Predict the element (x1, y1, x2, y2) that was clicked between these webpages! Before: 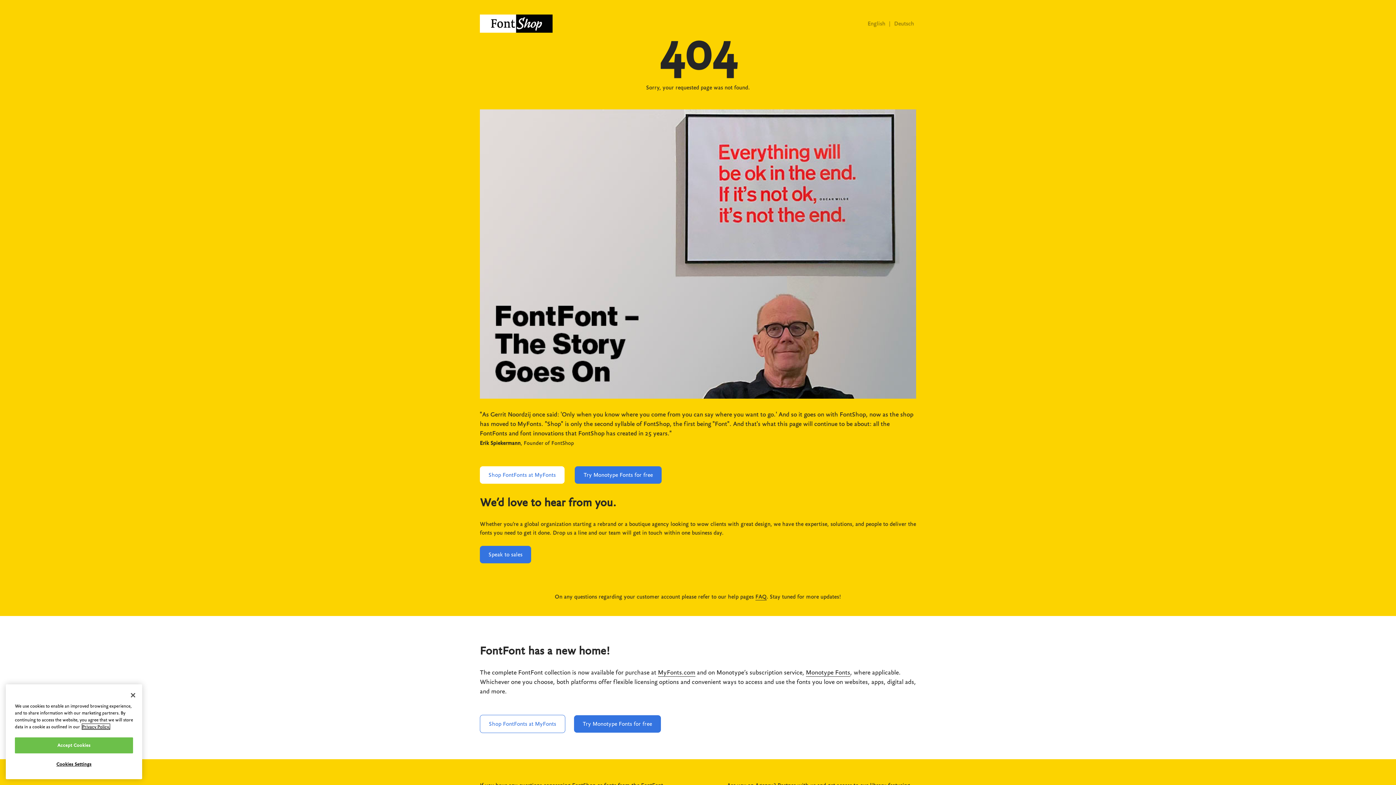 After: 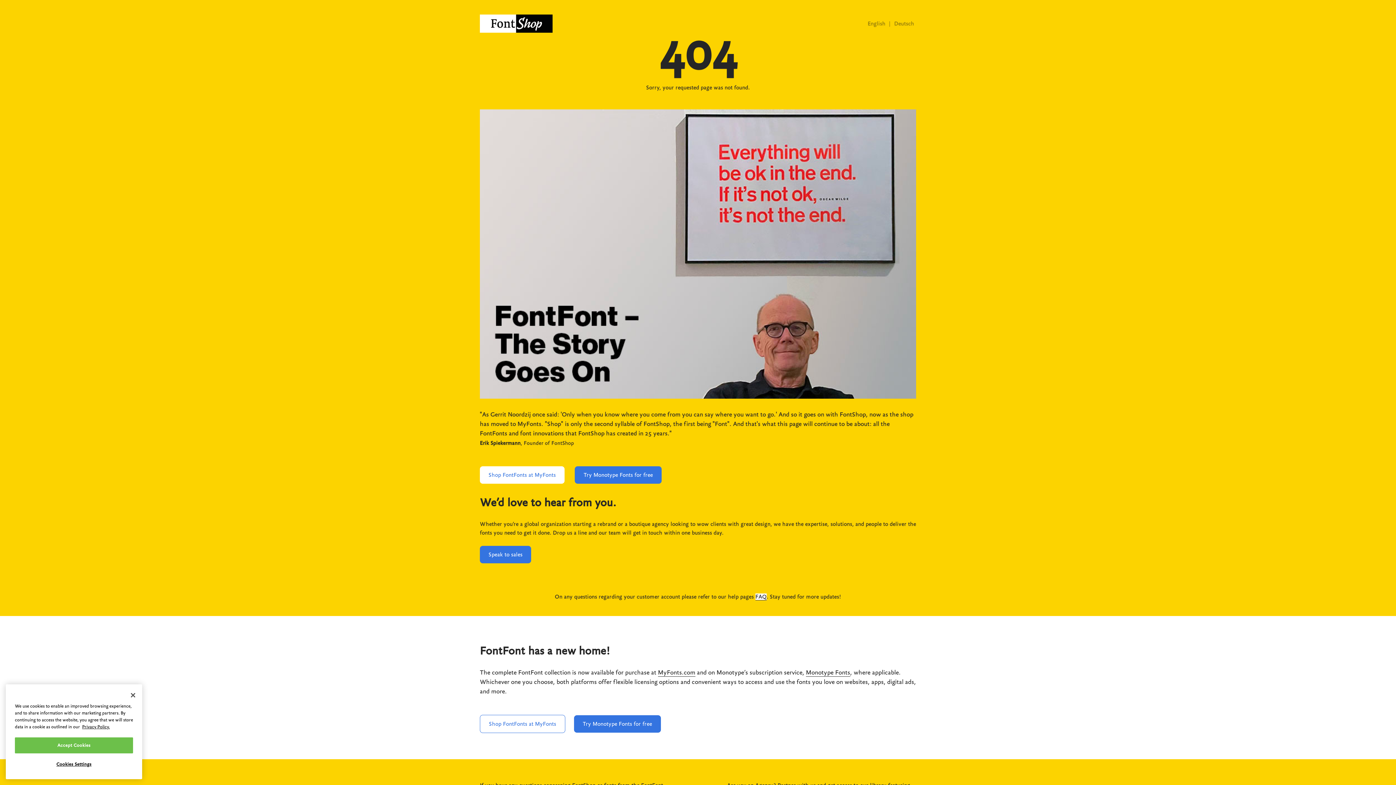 Action: label: FAQ bbox: (755, 593, 766, 600)